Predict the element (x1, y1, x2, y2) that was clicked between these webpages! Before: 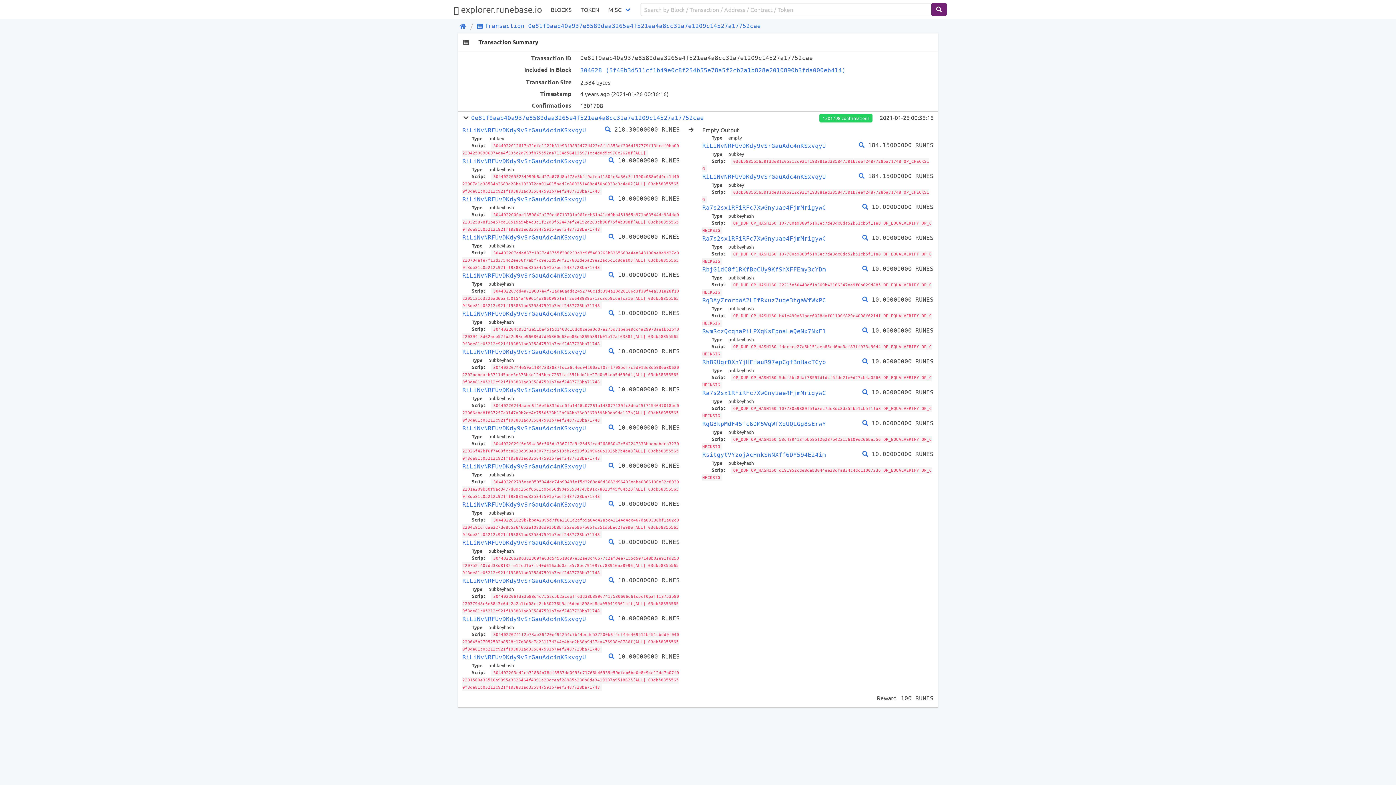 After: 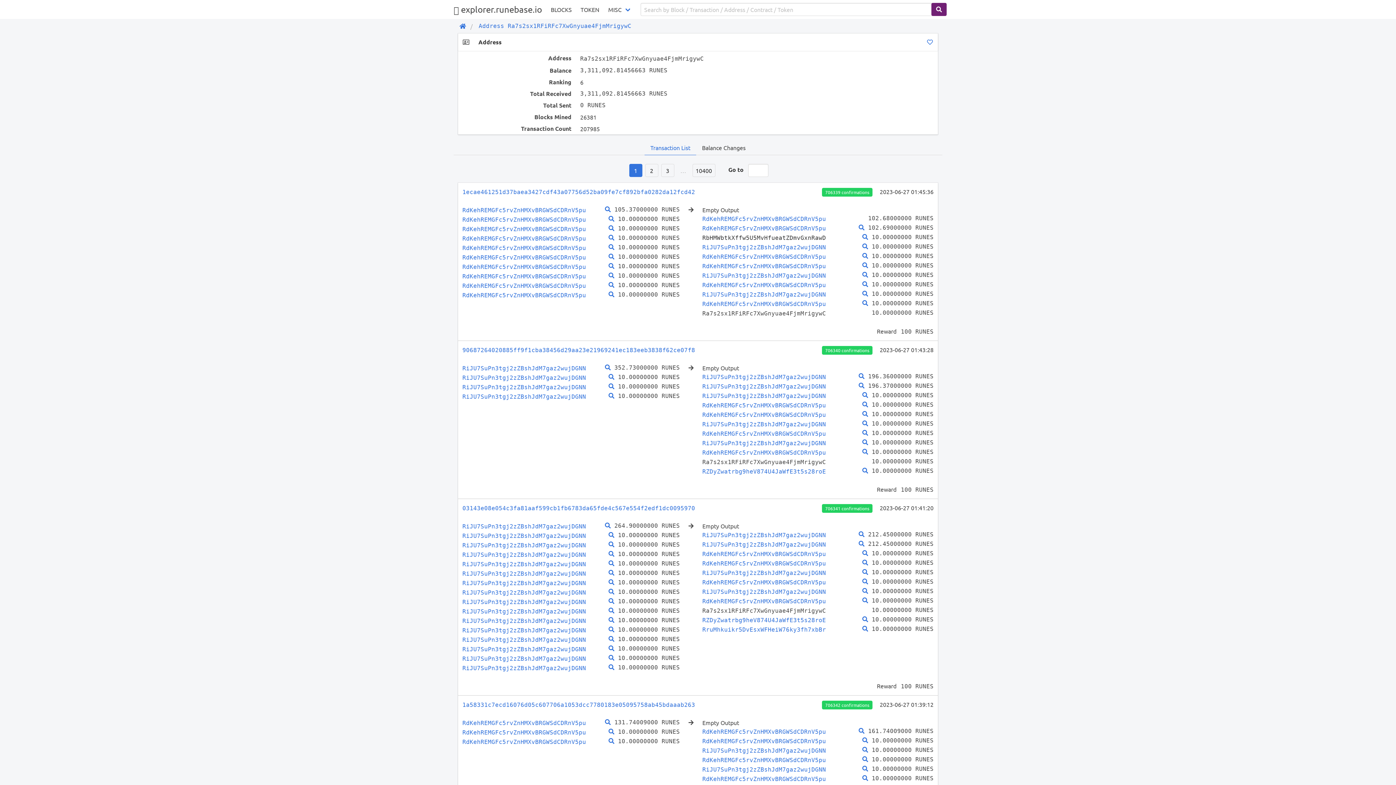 Action: label: Ra7s2sx1RFiRFc7XwGnyuae4FjmMrigywC bbox: (702, 235, 826, 242)